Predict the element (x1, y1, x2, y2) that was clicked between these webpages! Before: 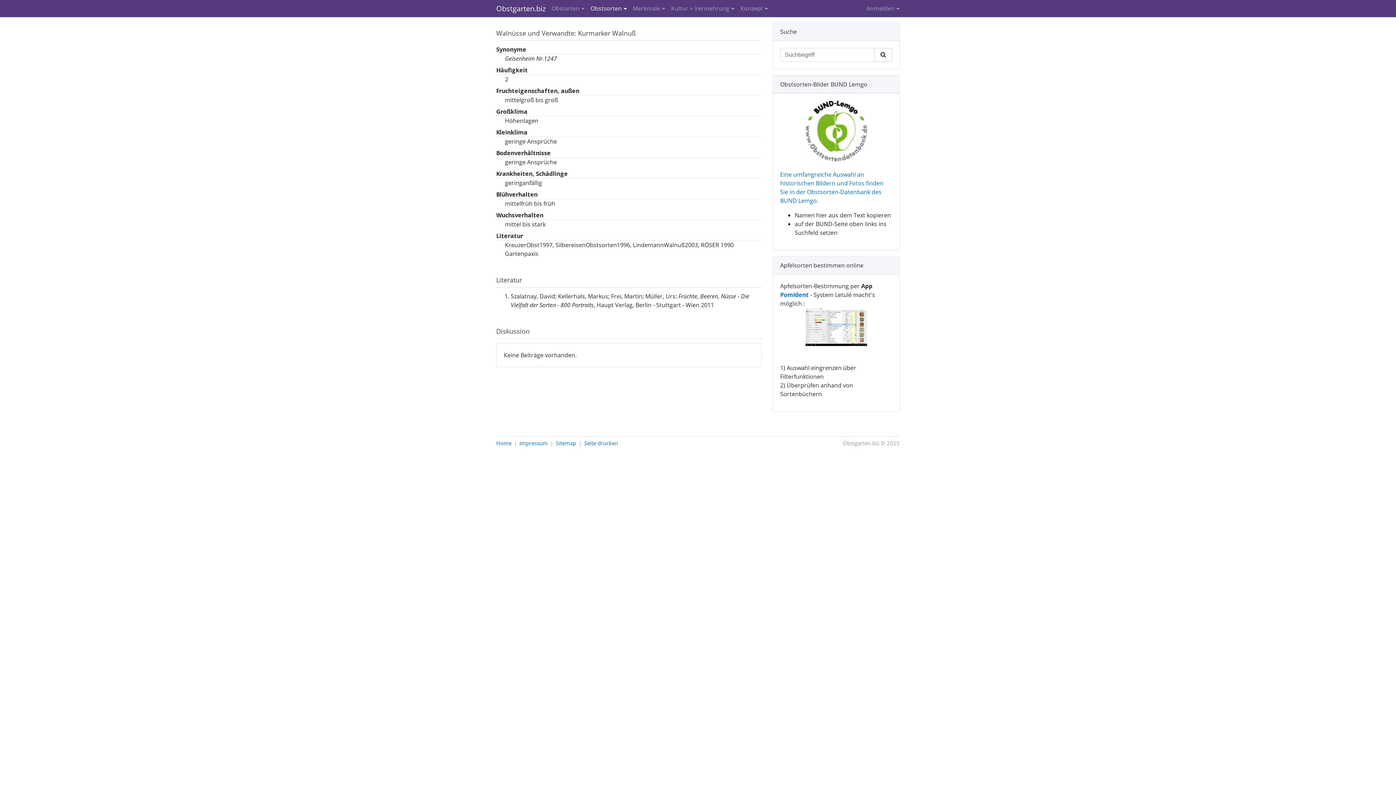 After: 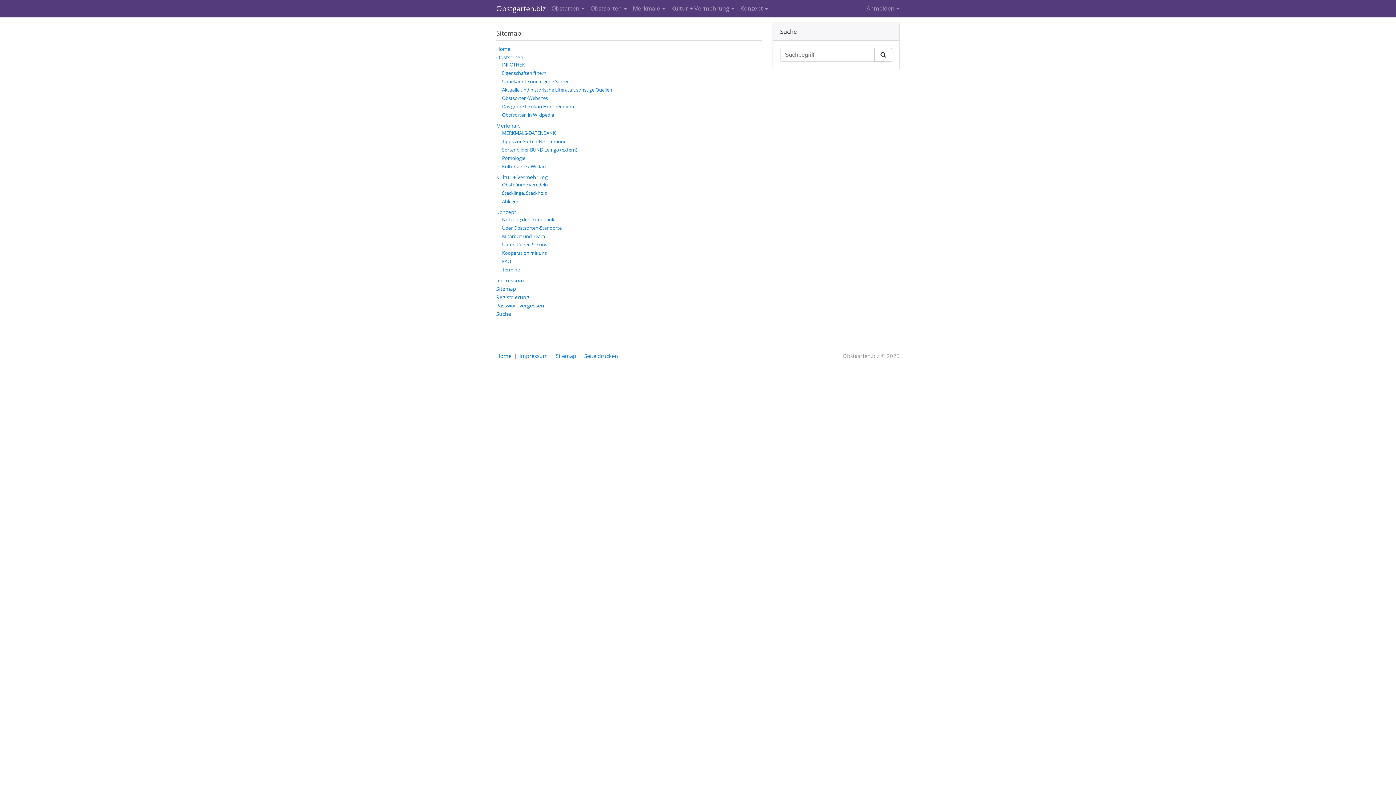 Action: bbox: (556, 440, 576, 446) label: Sitemap